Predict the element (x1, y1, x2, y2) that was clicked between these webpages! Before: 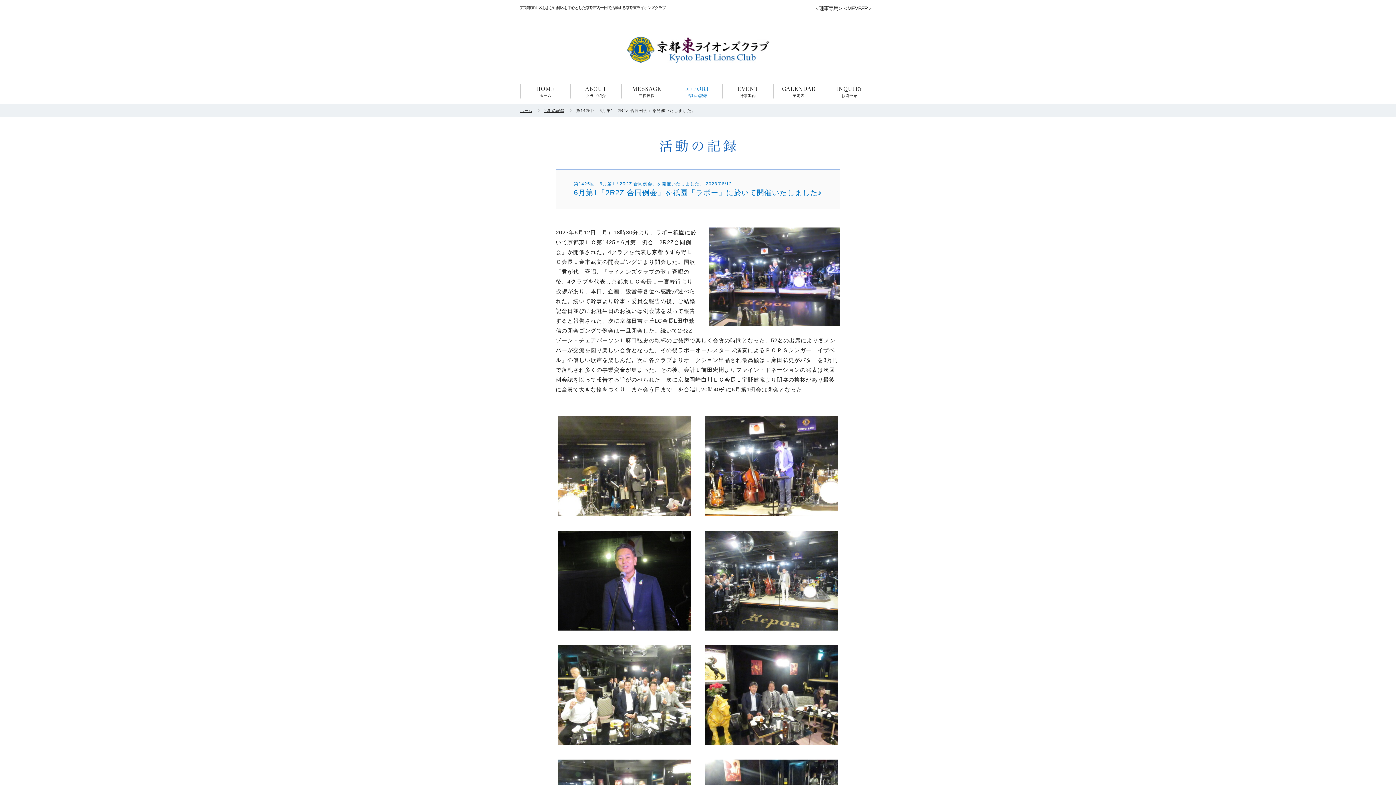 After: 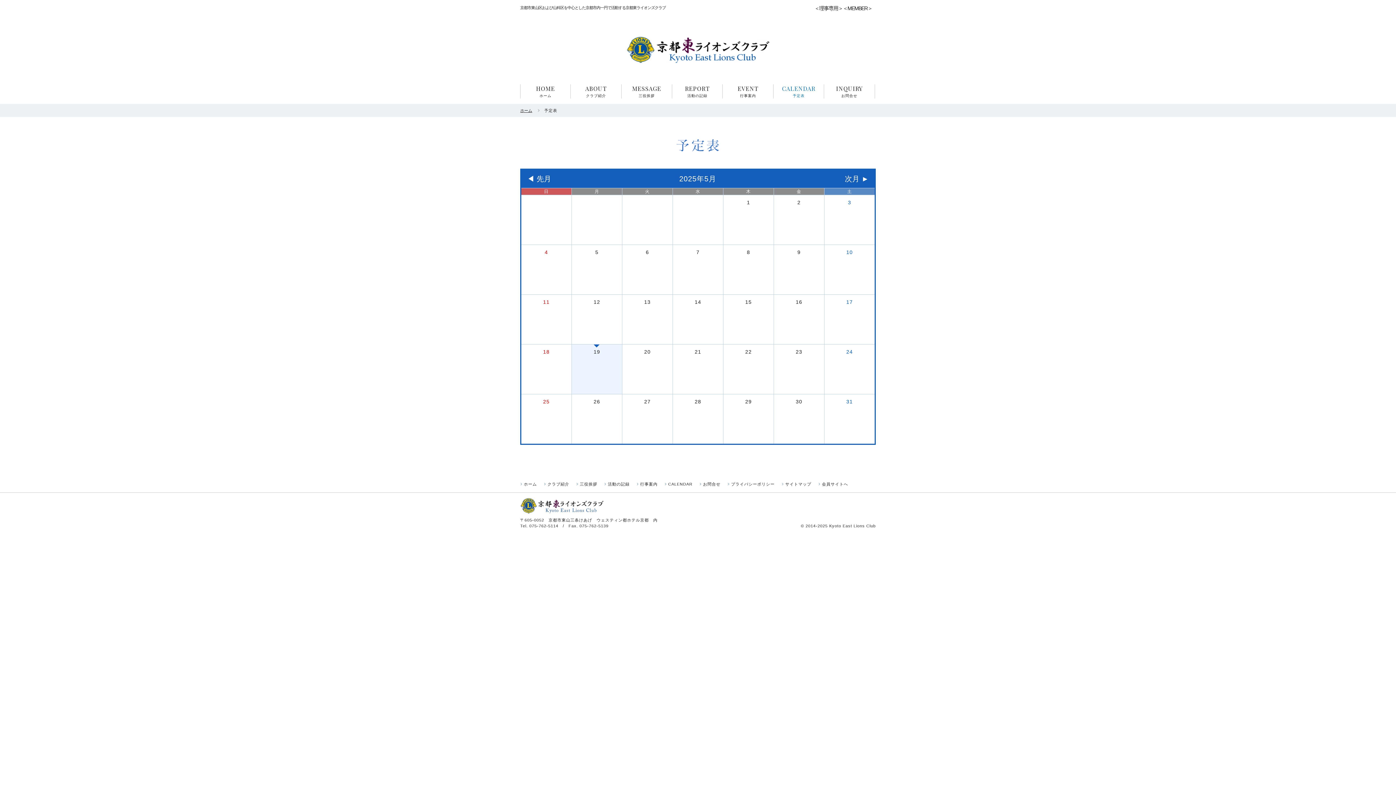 Action: label: CALENDAR
予定表 bbox: (773, 84, 824, 98)